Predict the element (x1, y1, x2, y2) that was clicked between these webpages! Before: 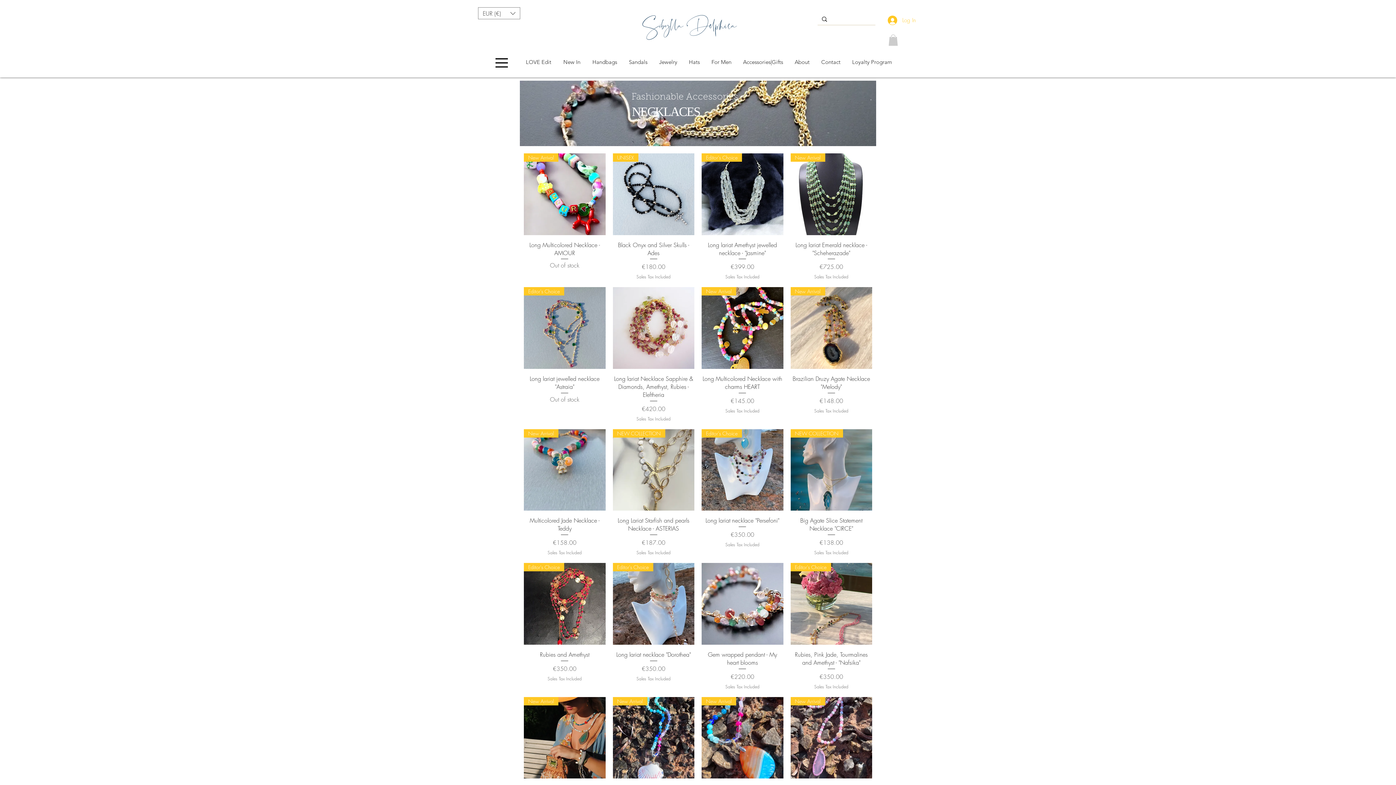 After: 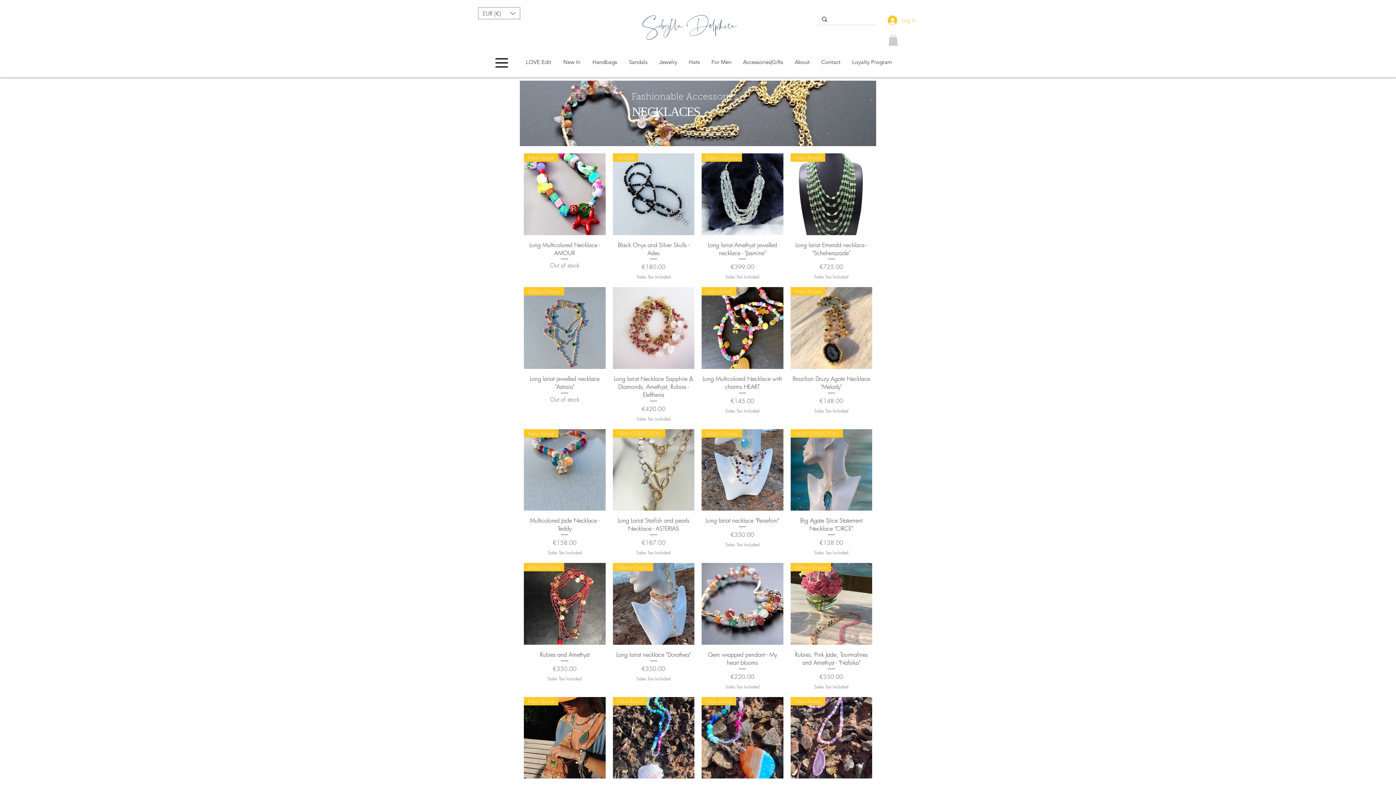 Action: label: For Men bbox: (705, 52, 737, 65)